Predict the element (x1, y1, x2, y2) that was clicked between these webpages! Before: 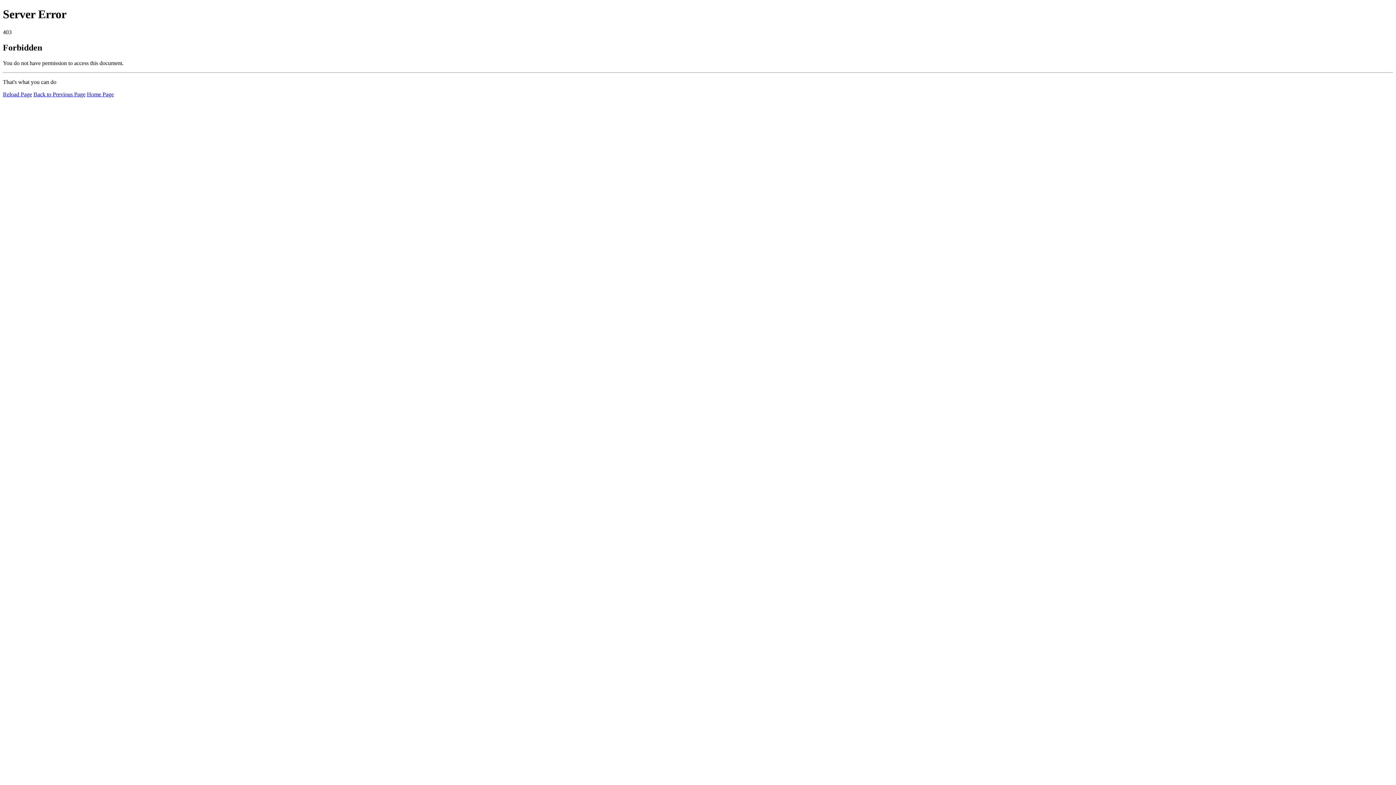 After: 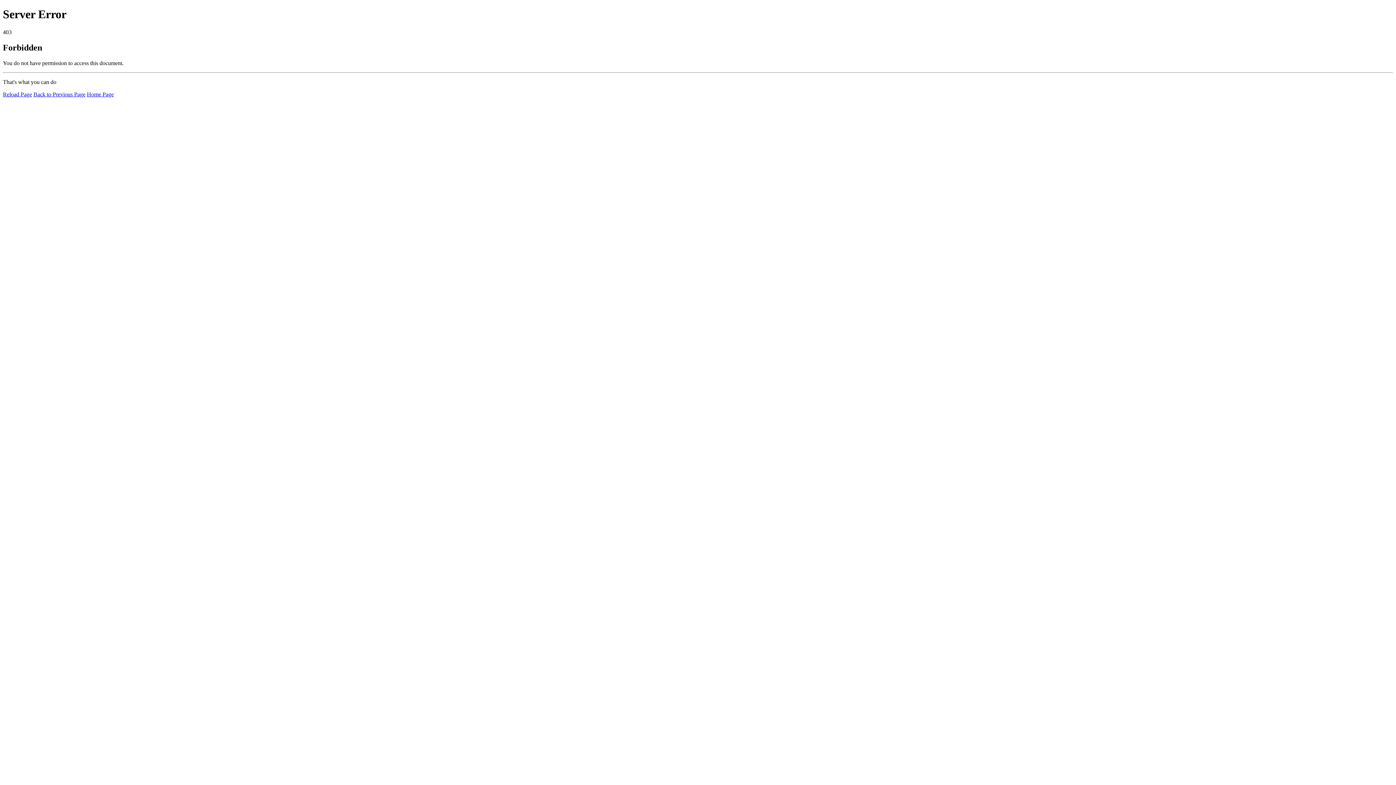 Action: bbox: (2, 91, 32, 97) label: Reload Page